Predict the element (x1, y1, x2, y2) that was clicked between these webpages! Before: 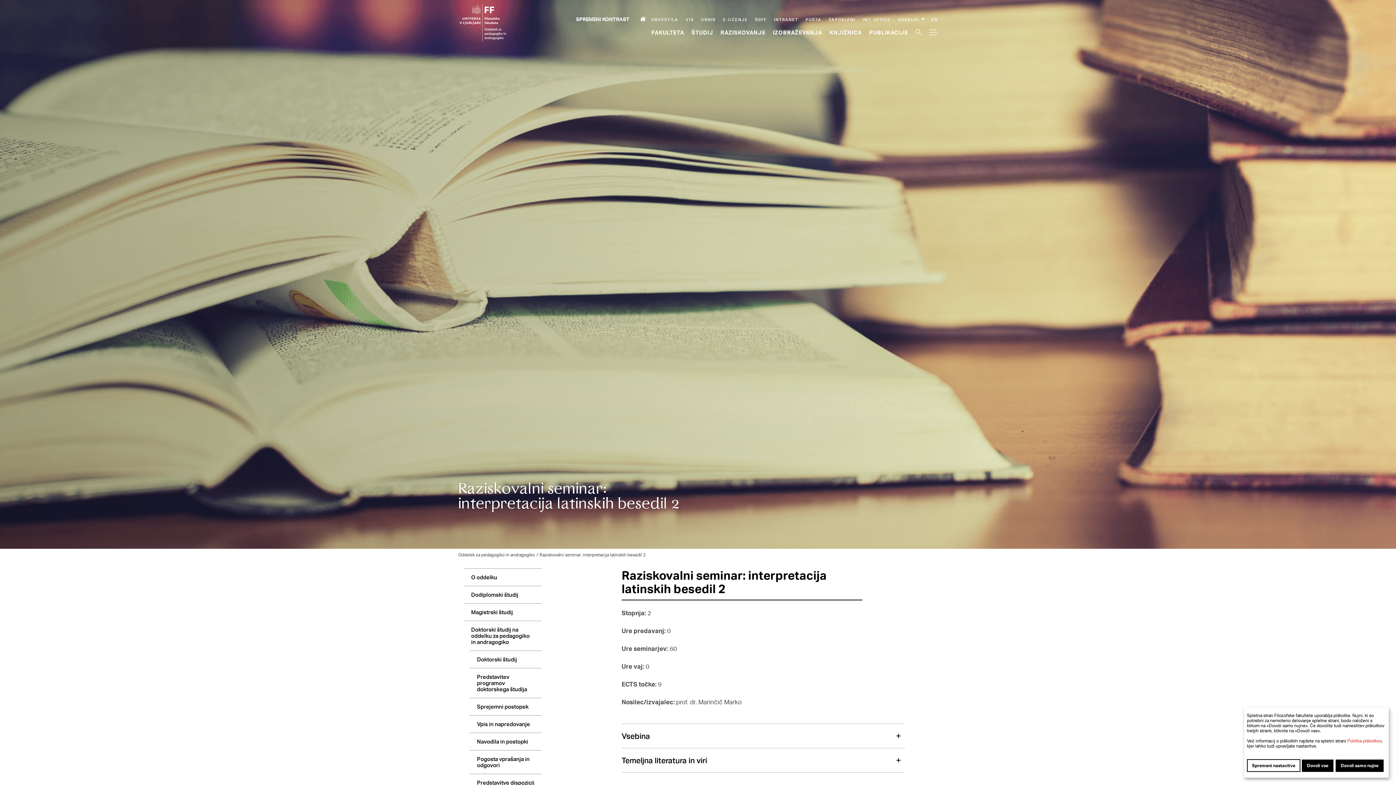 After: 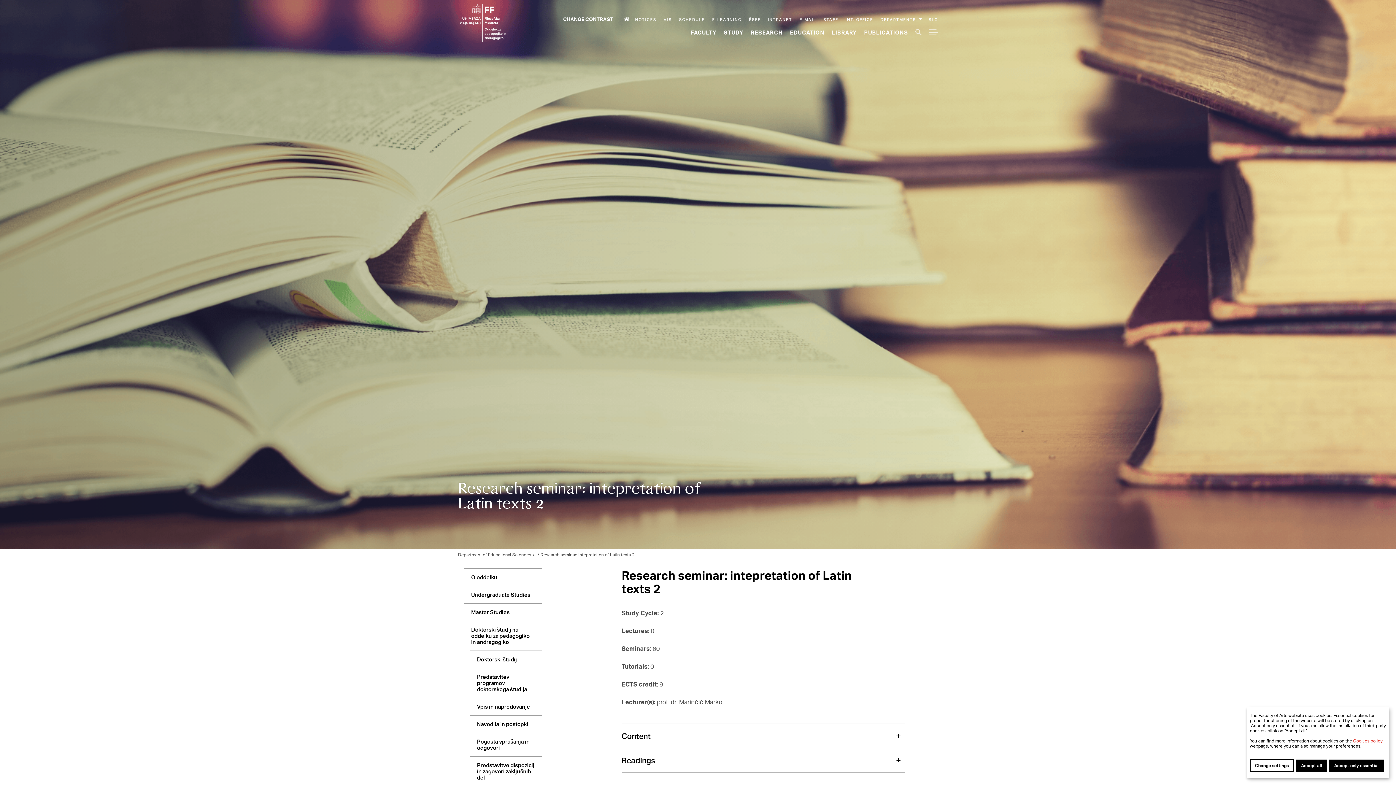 Action: label: EN bbox: (931, 16, 938, 22)